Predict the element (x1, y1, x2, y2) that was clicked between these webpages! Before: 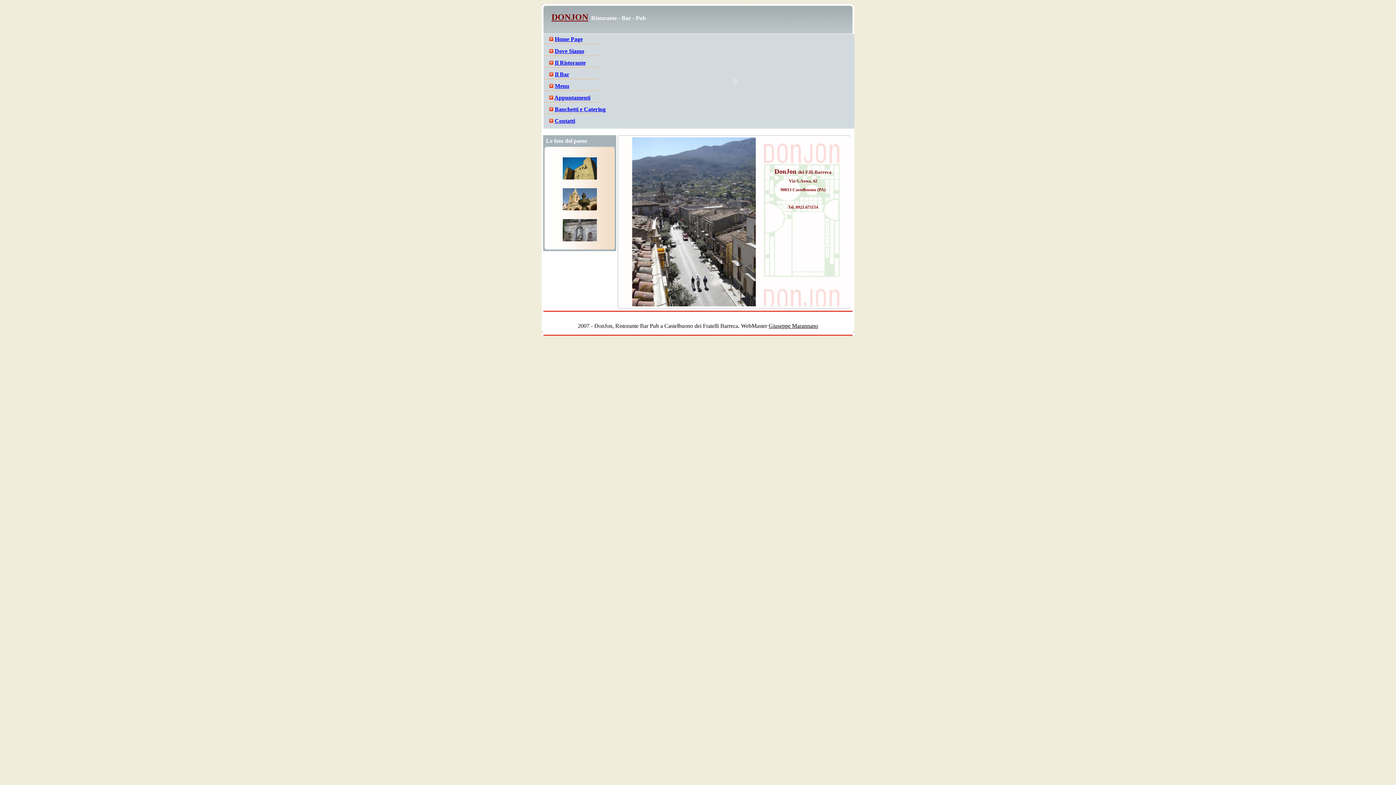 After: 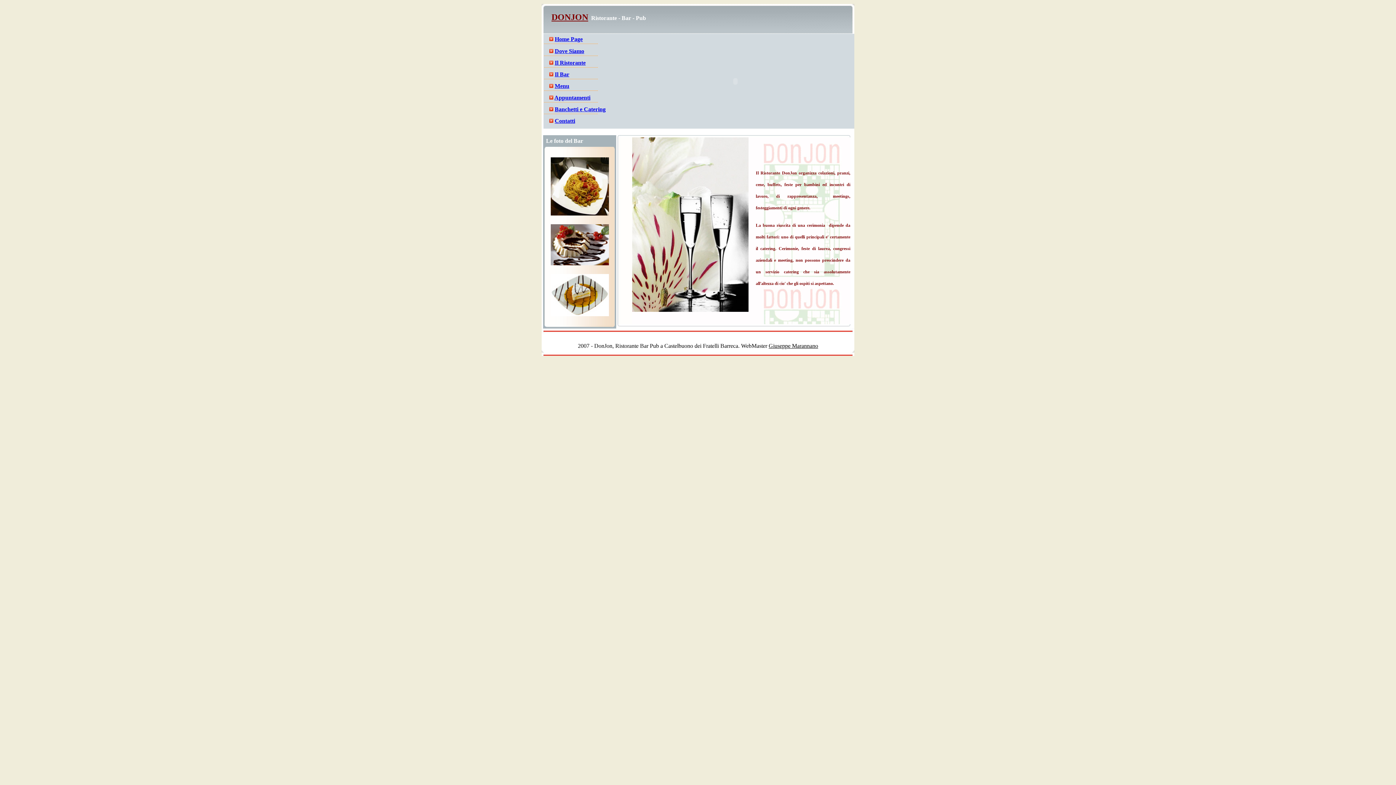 Action: label: Banchetti e Catering bbox: (554, 106, 605, 112)